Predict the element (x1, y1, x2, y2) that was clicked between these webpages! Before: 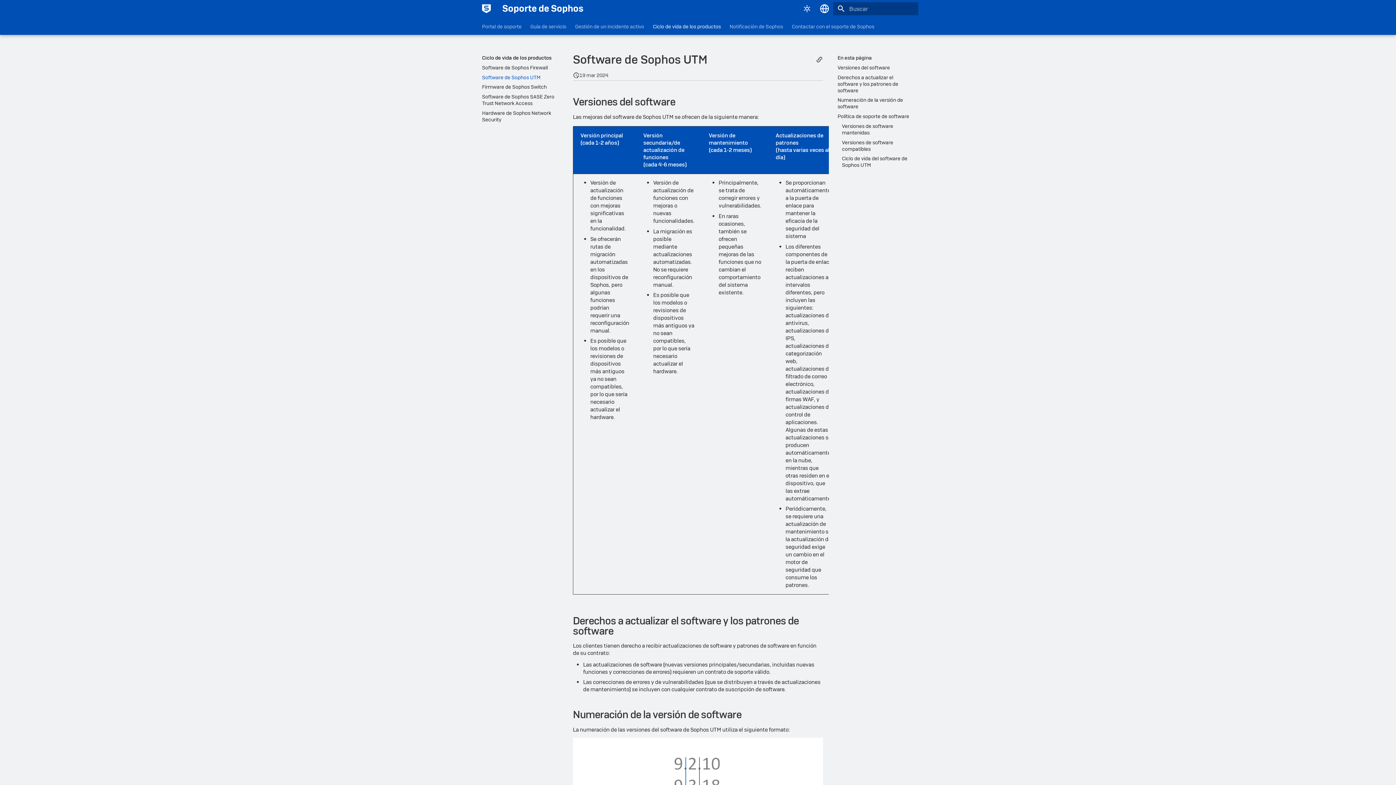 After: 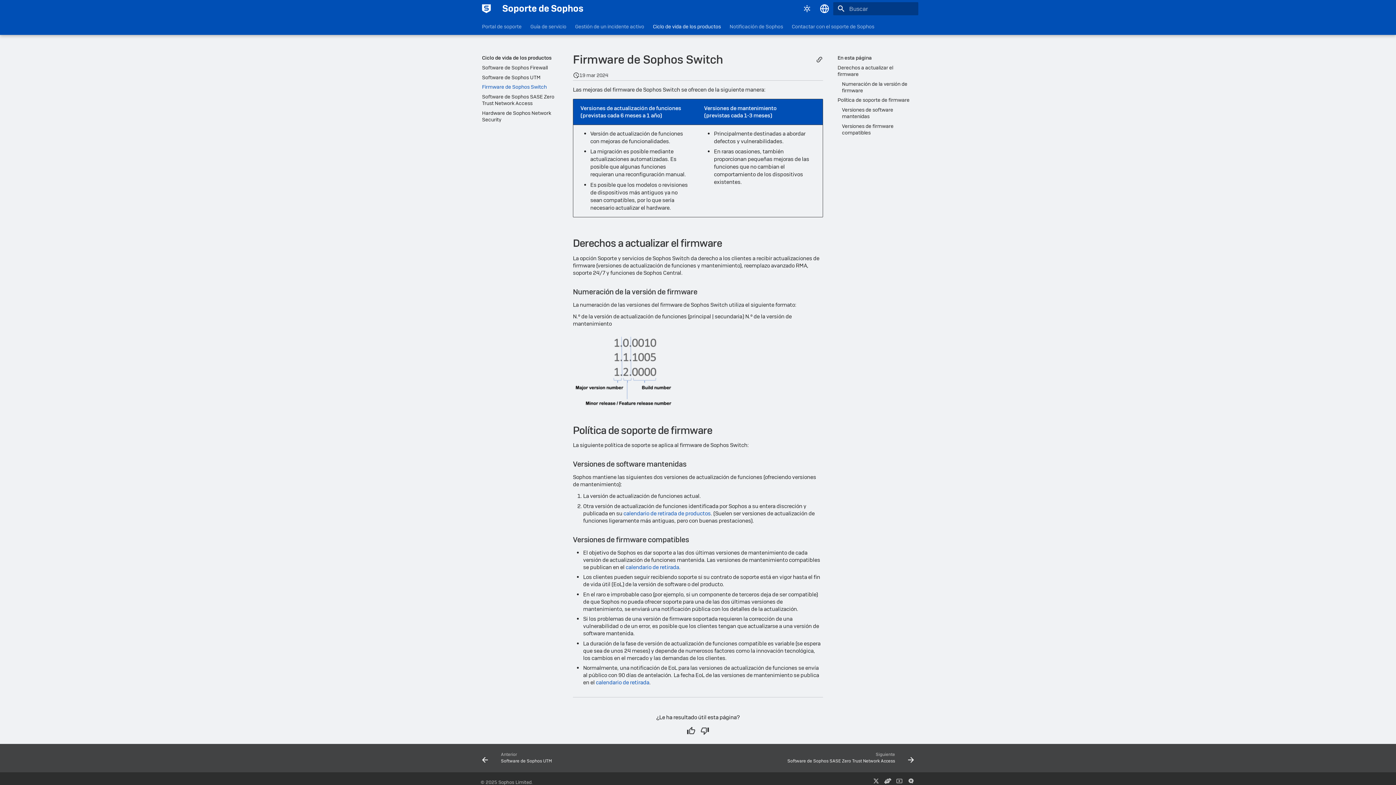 Action: bbox: (482, 83, 558, 90) label: Firmware de Sophos Switch